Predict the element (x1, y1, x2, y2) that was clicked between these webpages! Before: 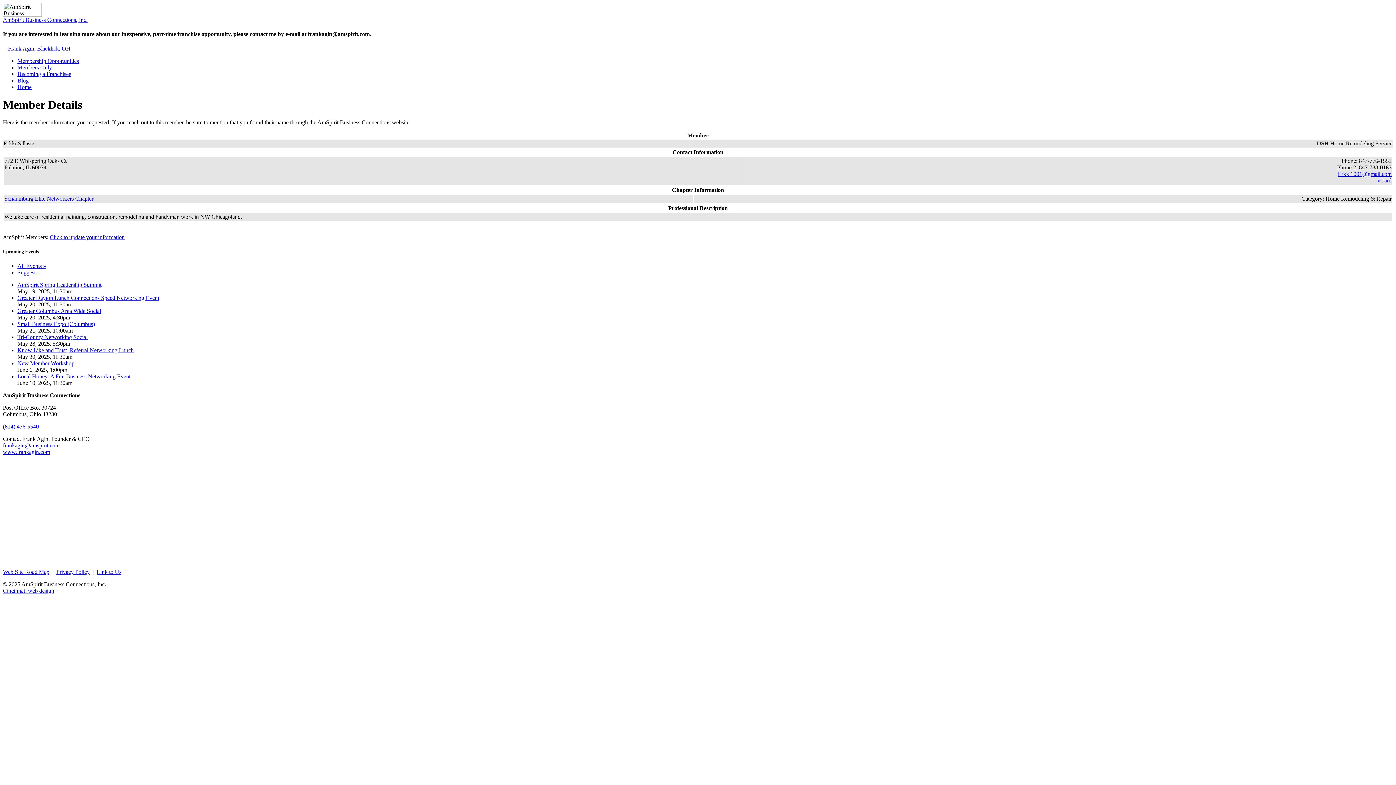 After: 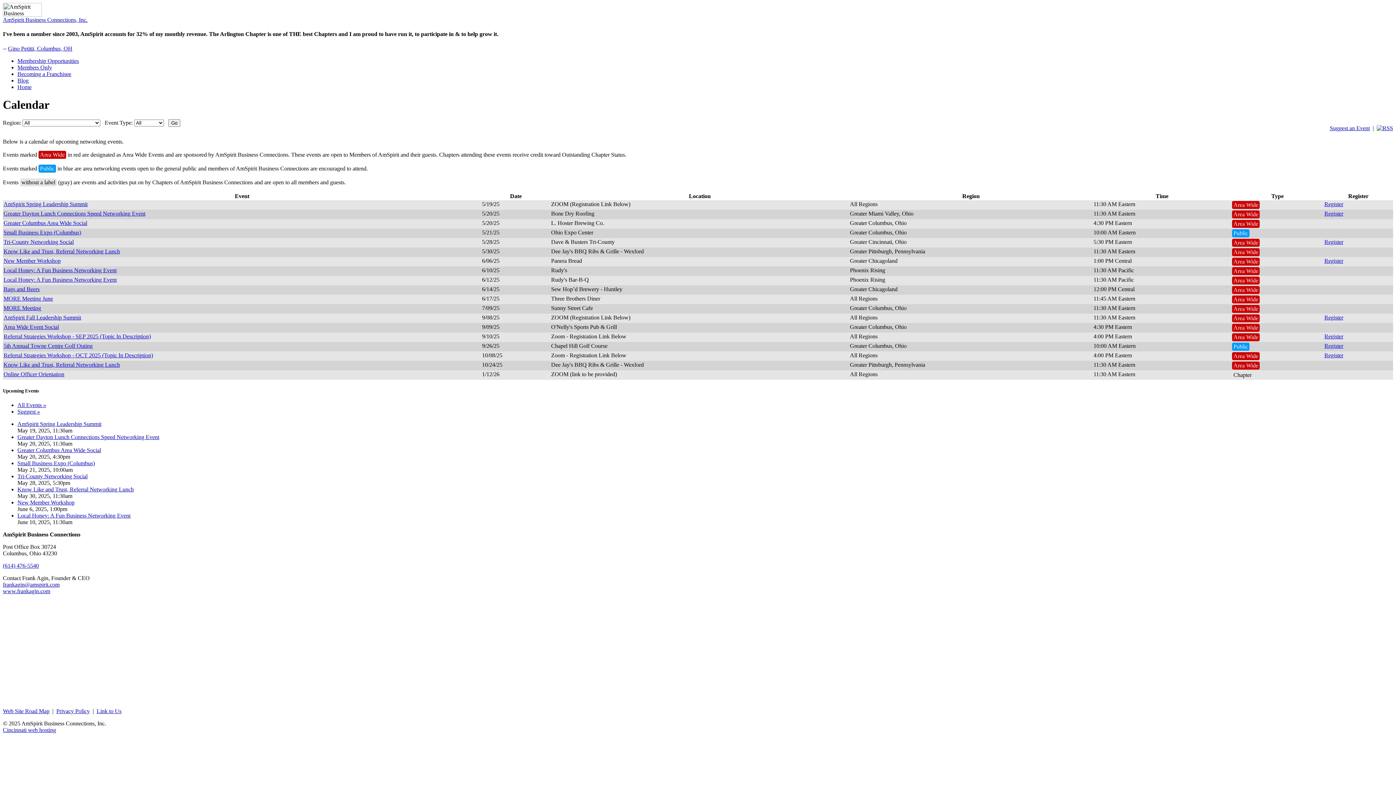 Action: label: All Events » bbox: (17, 262, 46, 269)